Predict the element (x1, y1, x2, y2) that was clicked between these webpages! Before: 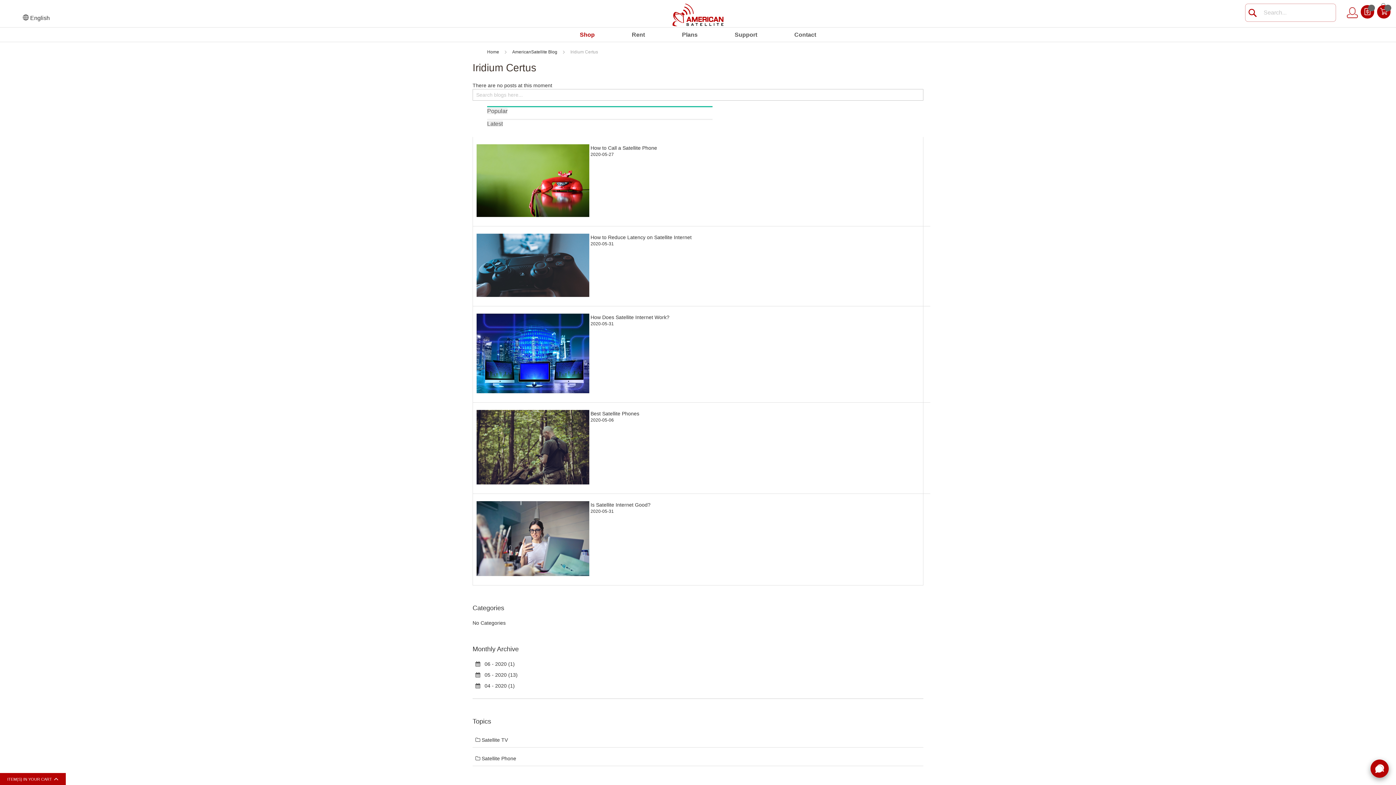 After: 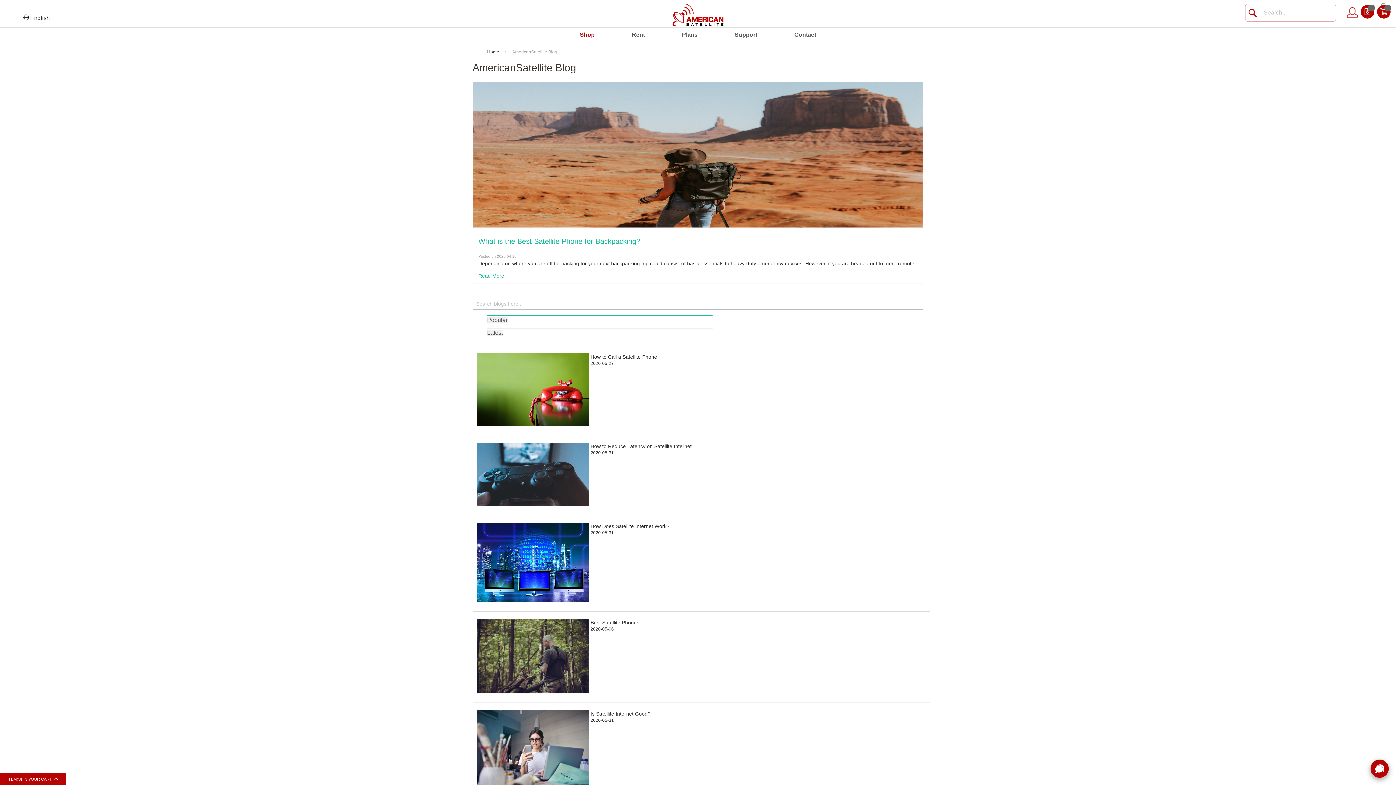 Action: label:    04 - 2020 (1) bbox: (475, 683, 514, 689)